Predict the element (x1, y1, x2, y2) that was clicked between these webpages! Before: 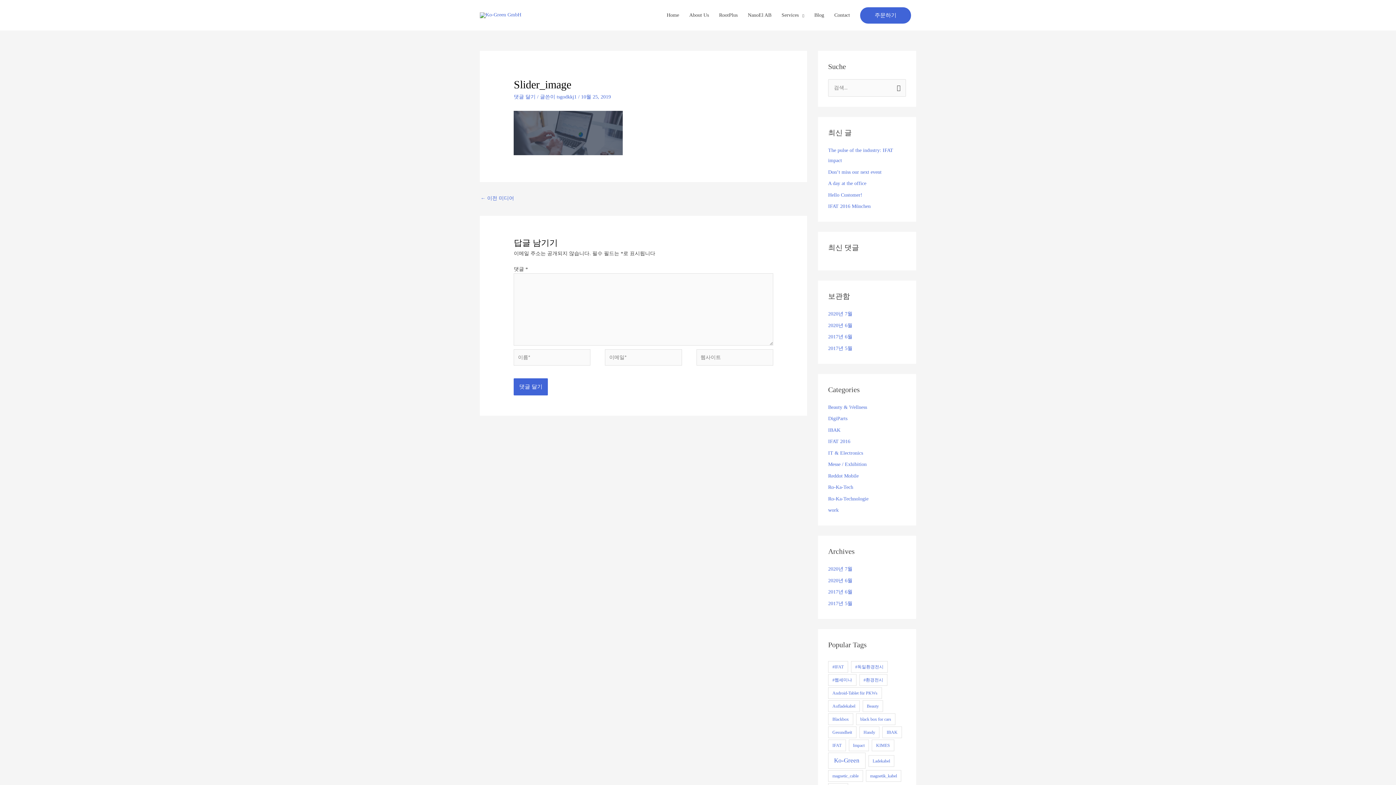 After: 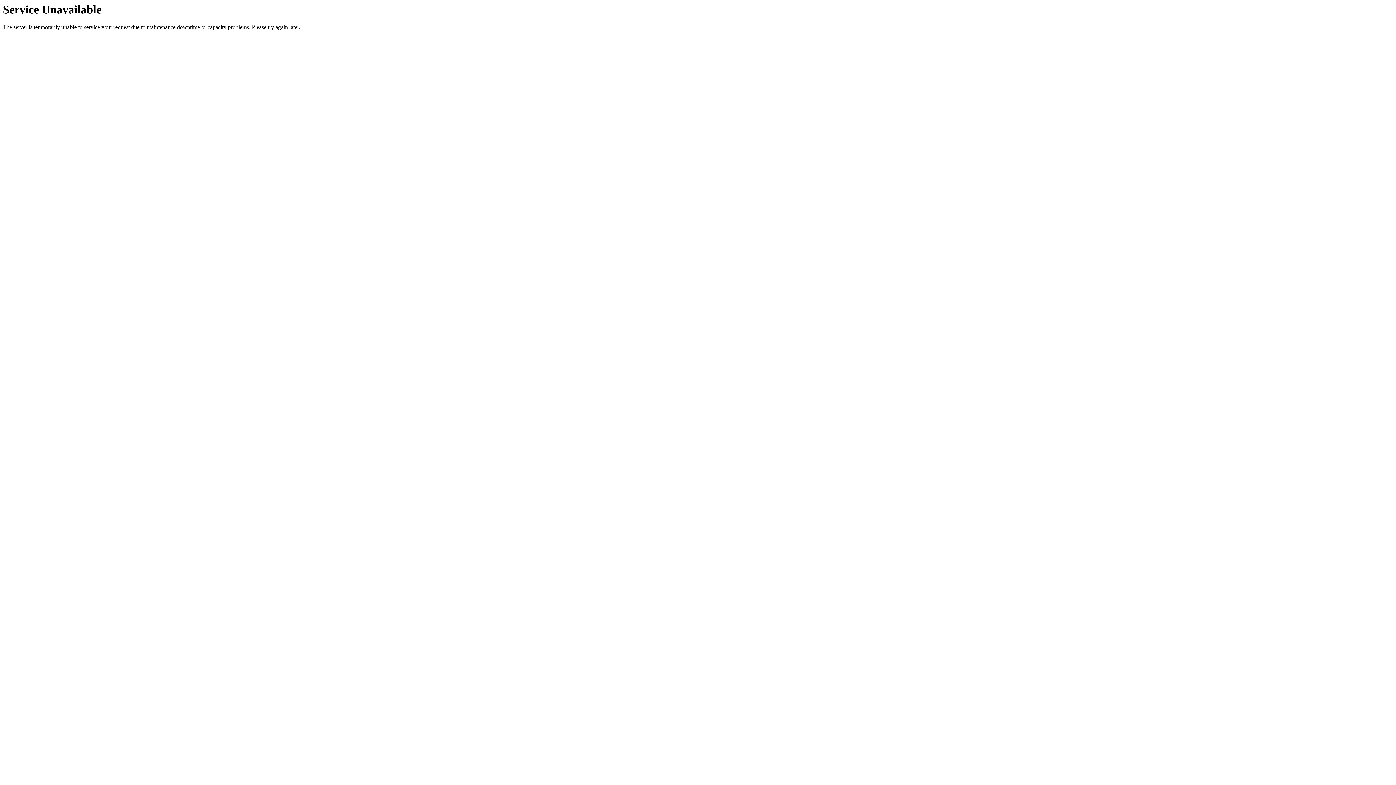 Action: label: IFAT (1 아이템) bbox: (828, 739, 846, 751)